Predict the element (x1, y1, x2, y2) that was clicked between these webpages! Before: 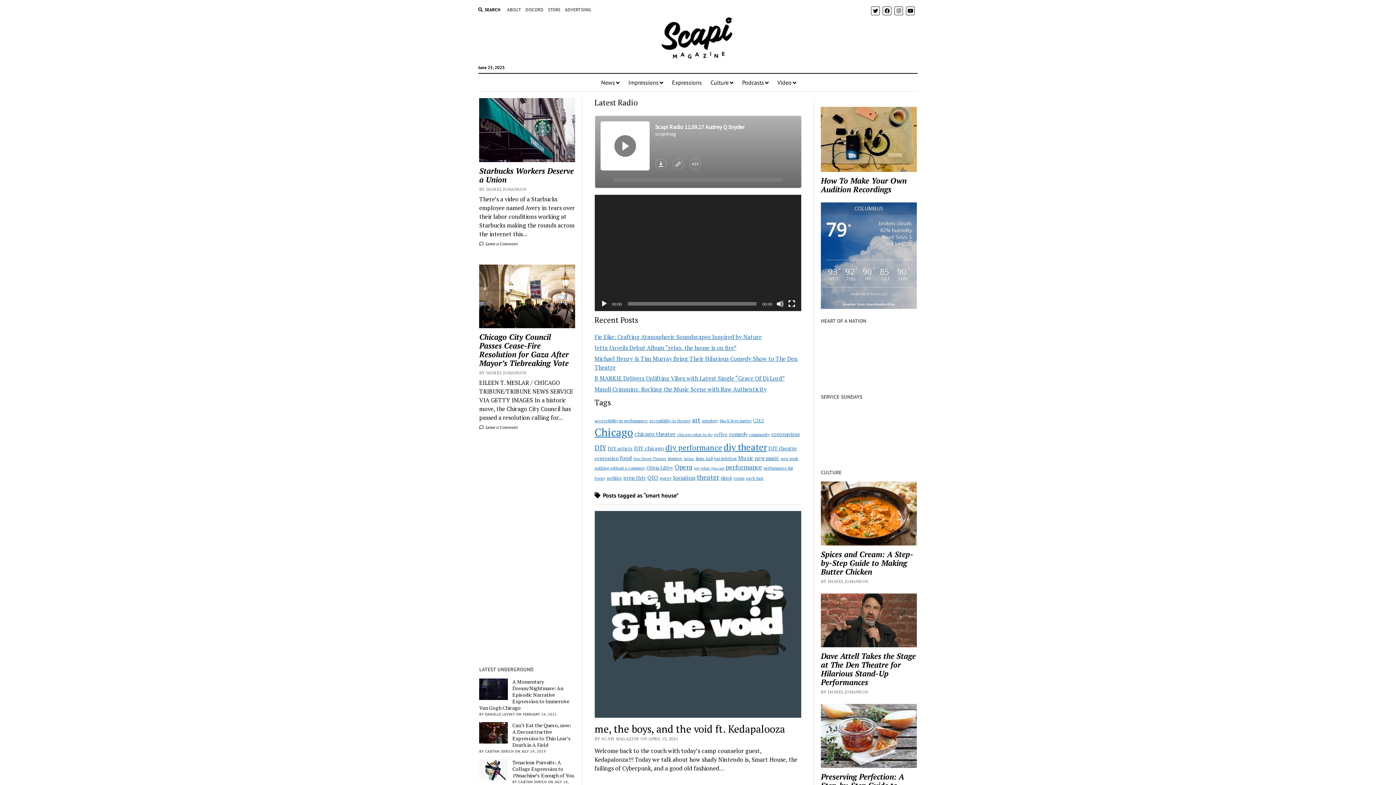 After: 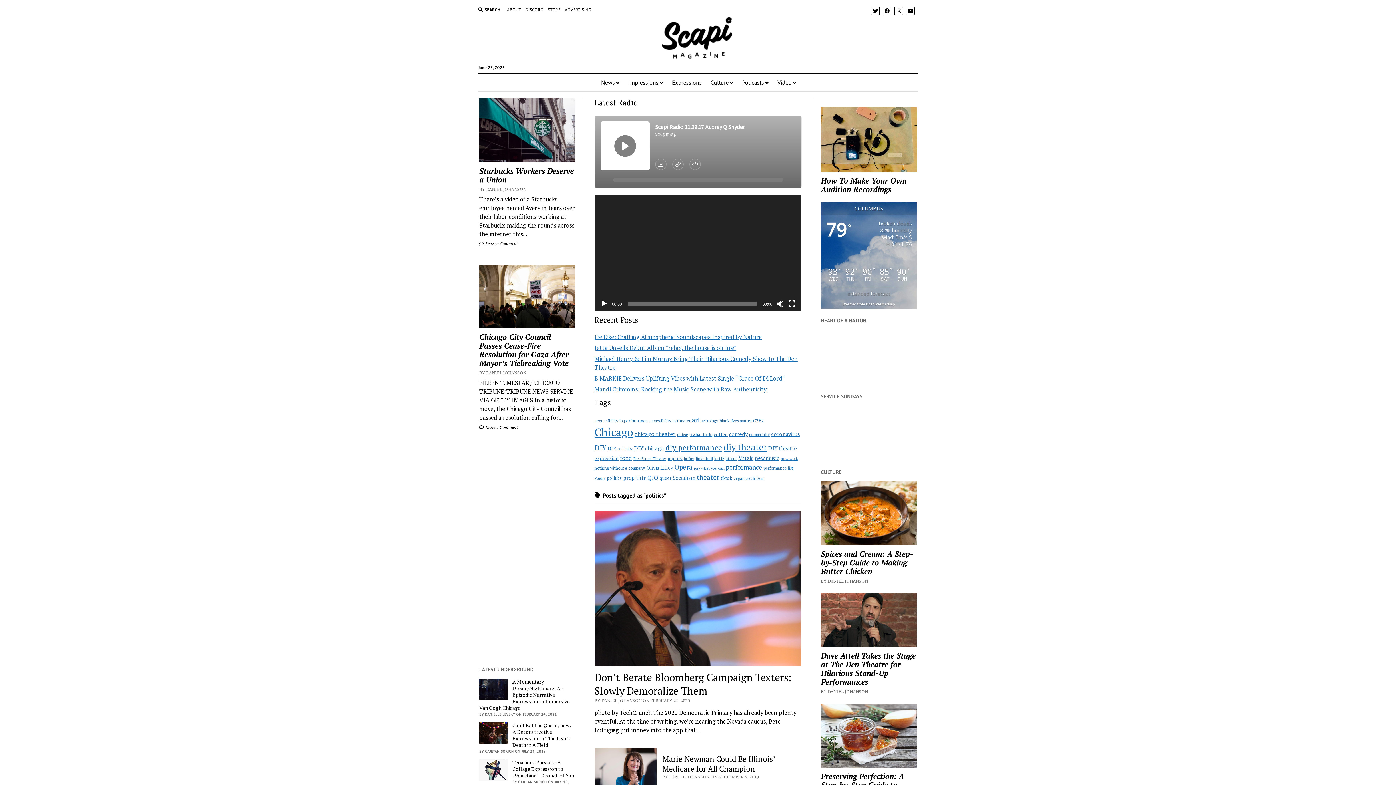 Action: label: politics (12 items) bbox: (607, 475, 622, 481)